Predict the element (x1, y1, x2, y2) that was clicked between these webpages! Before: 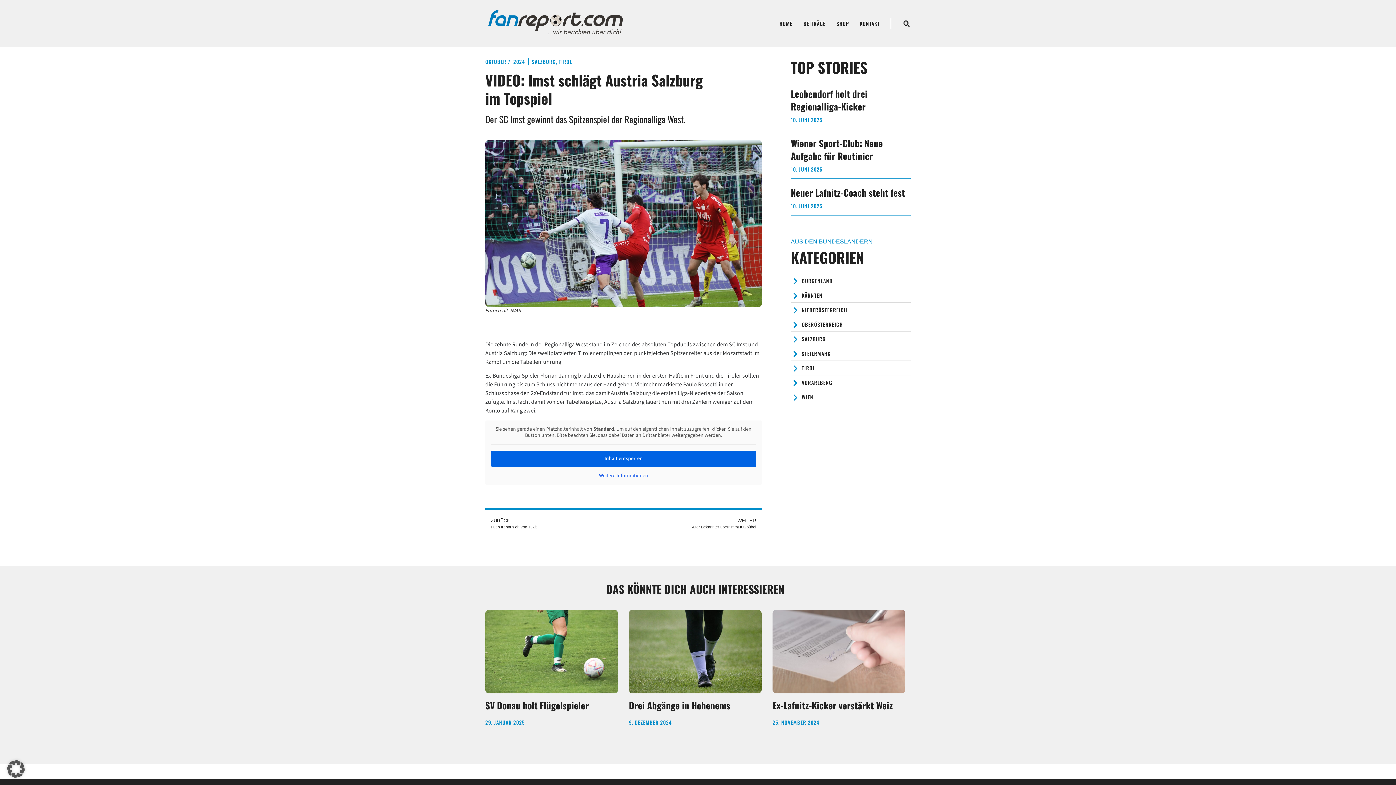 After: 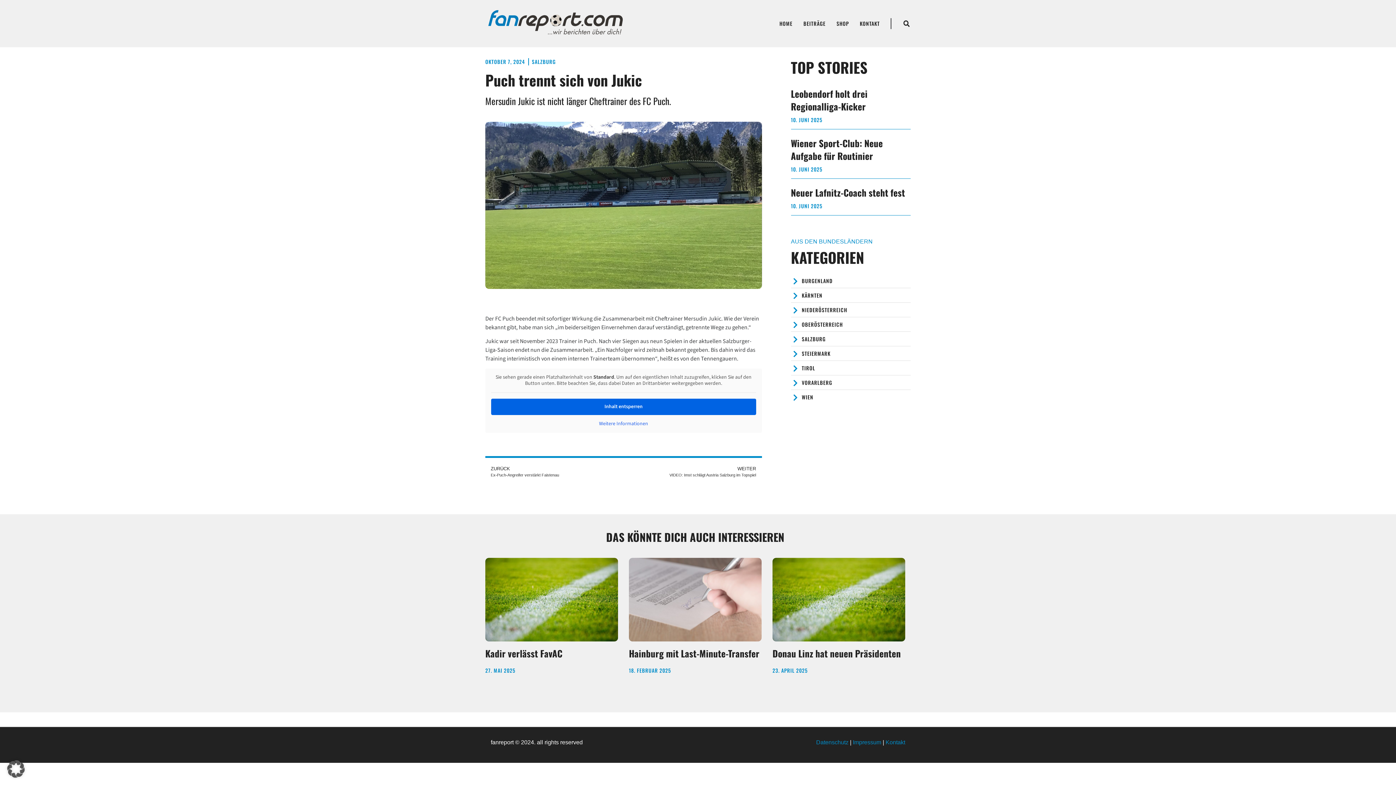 Action: label: Prev
ZURÜCK
Puch trennt sich von Jukic bbox: (485, 517, 623, 530)